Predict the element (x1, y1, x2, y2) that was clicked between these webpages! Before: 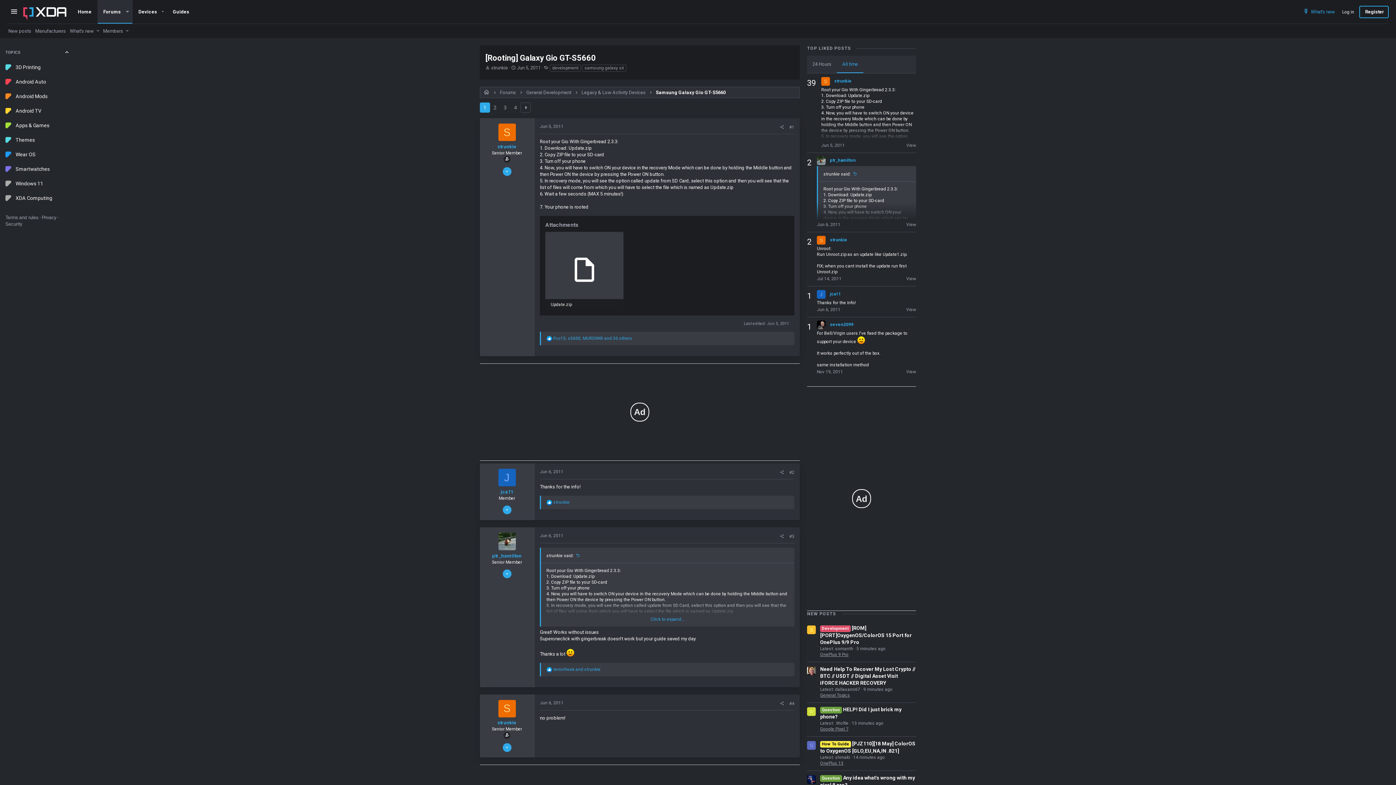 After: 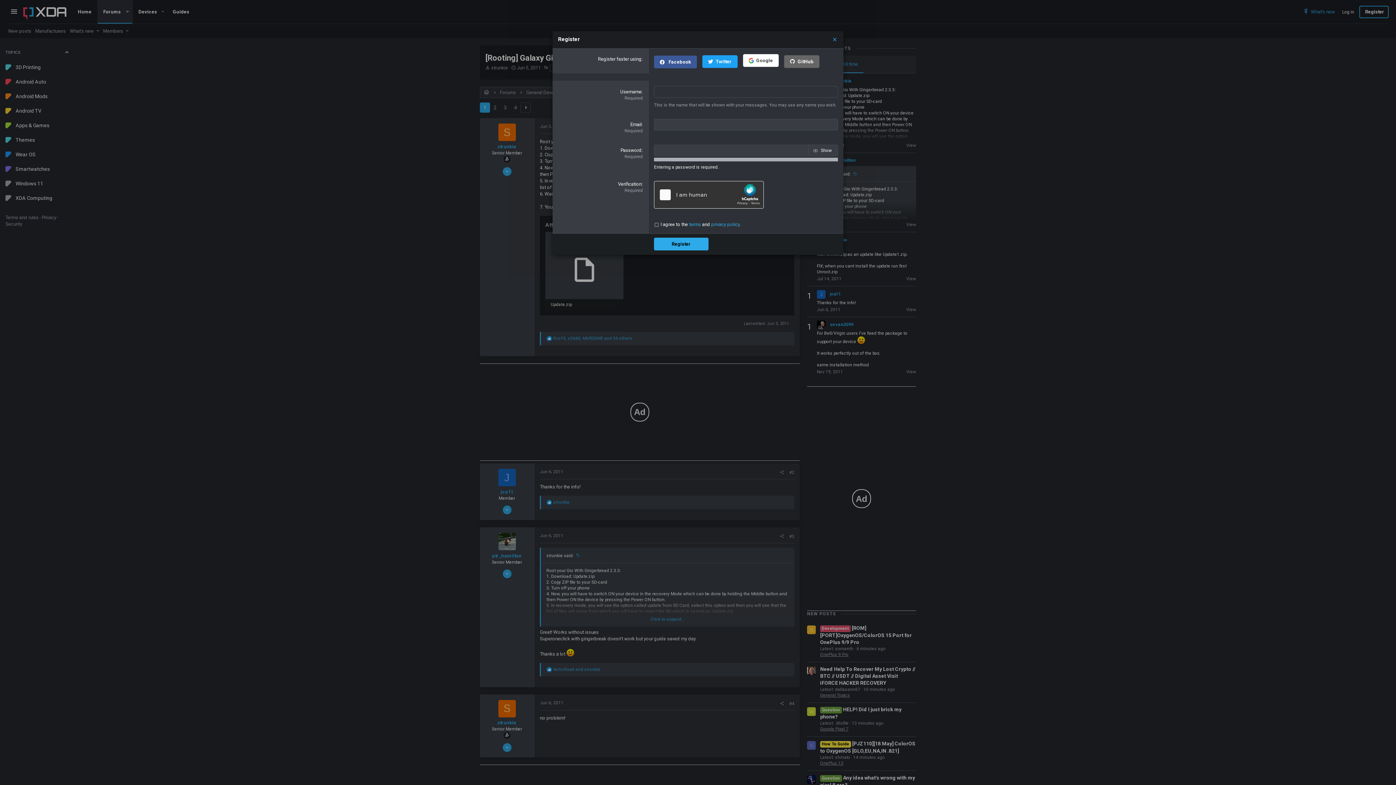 Action: label: Register bbox: (1359, 5, 1389, 18)